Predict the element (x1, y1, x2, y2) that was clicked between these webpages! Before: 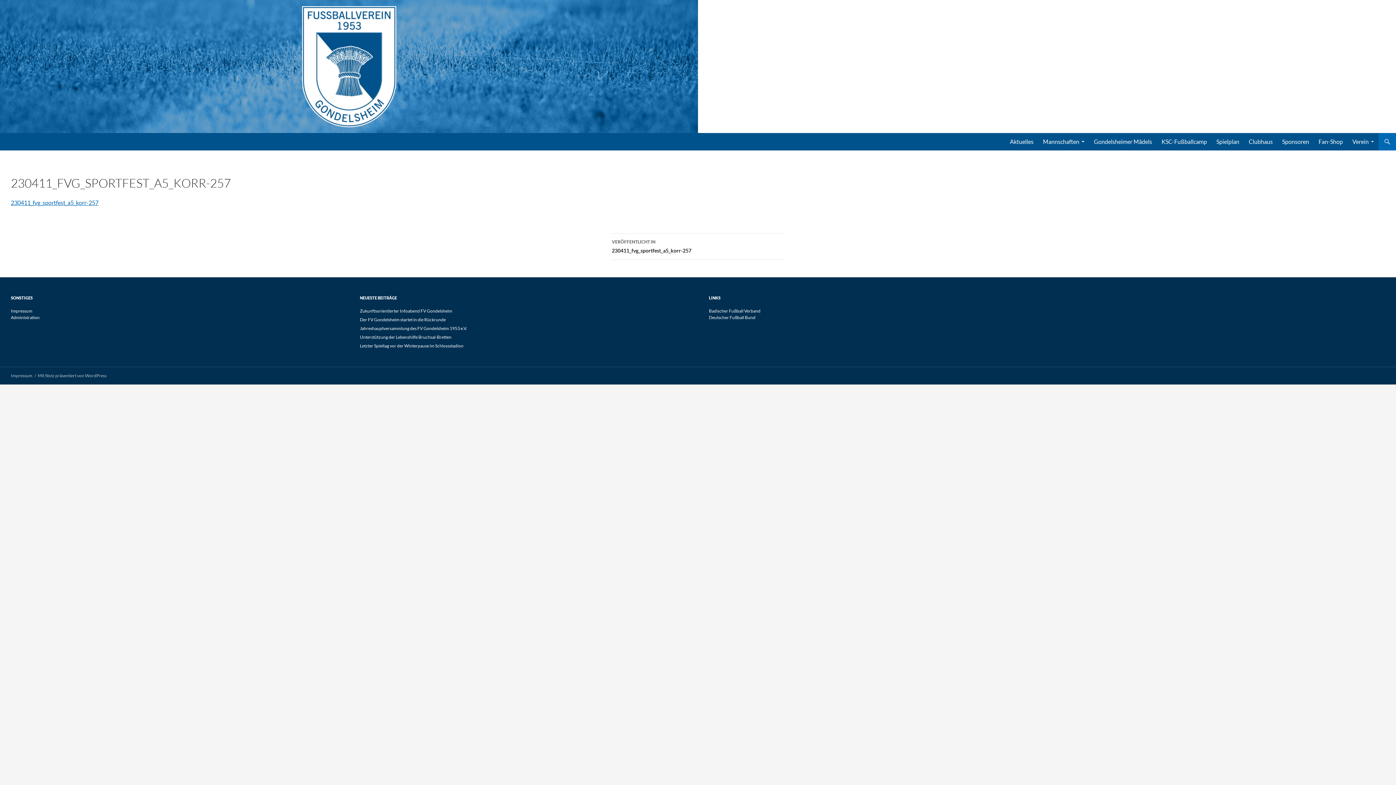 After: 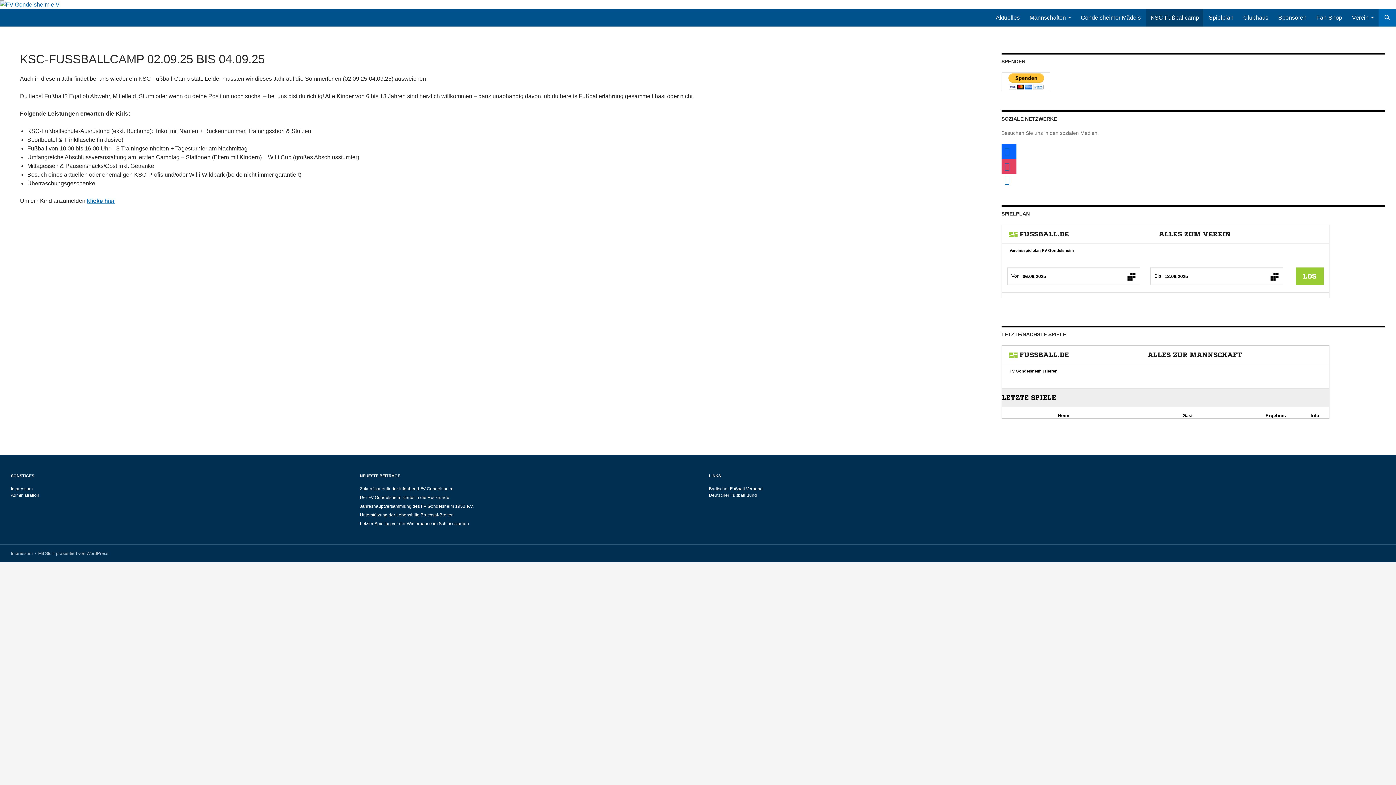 Action: label: KSC-Fußballcamp bbox: (1157, 133, 1211, 150)